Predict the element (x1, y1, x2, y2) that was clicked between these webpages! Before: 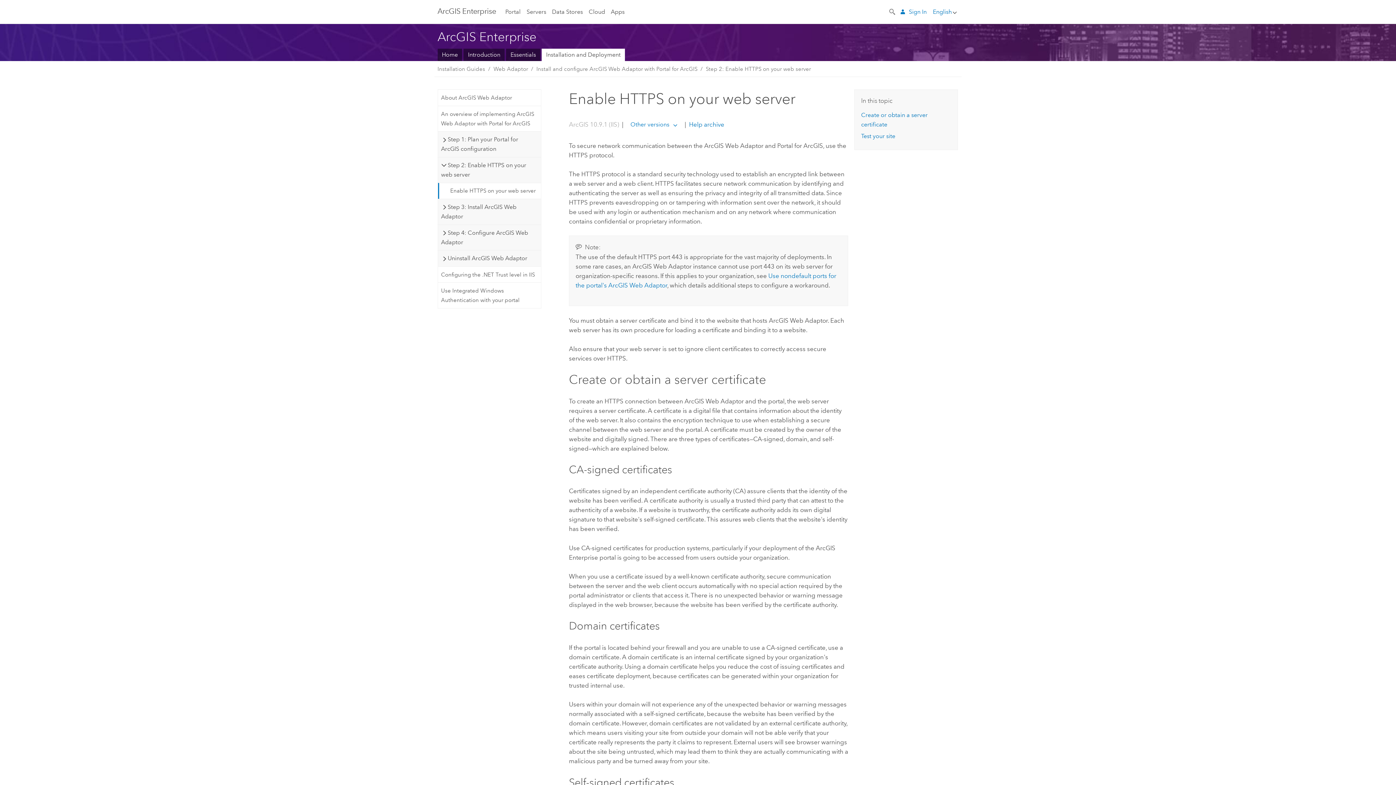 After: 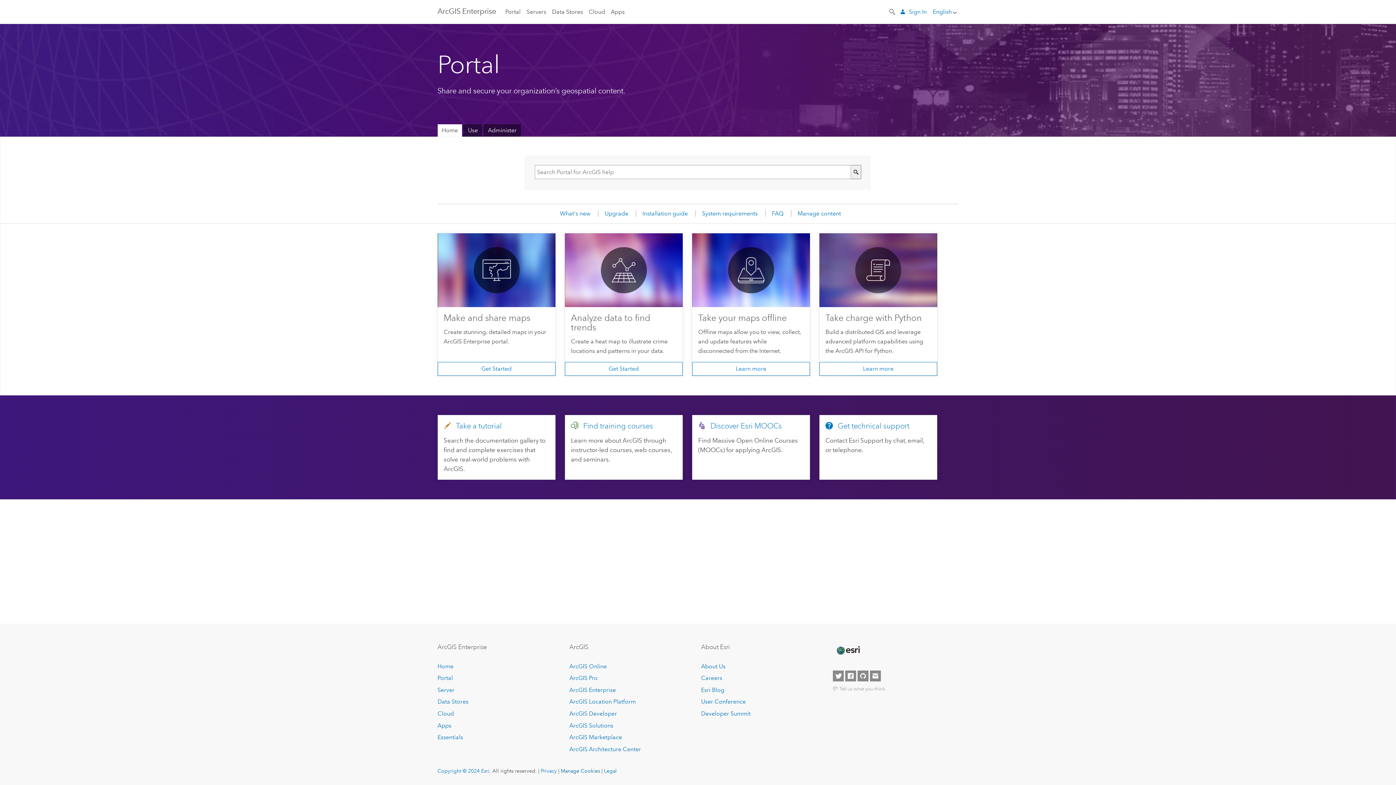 Action: label: Portal bbox: (505, 0, 520, 23)